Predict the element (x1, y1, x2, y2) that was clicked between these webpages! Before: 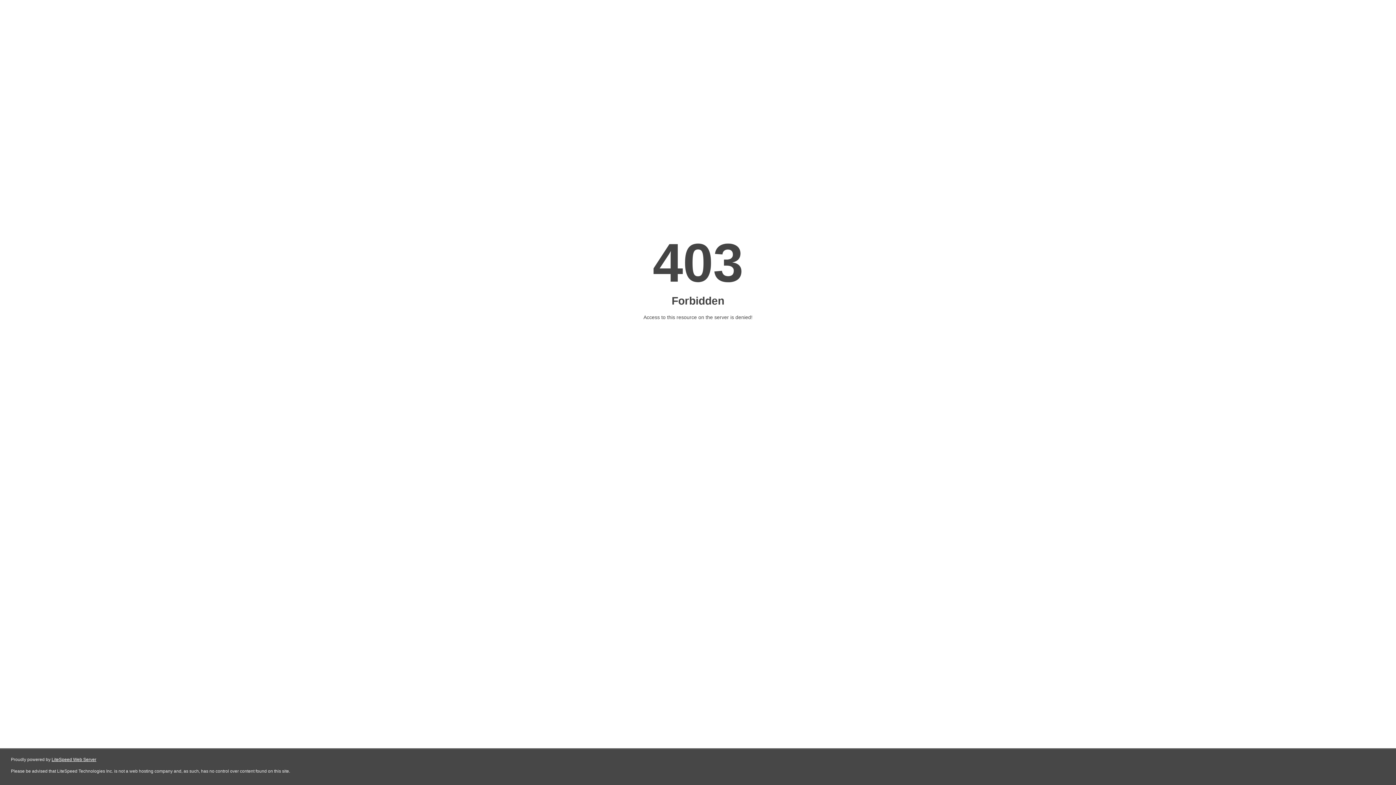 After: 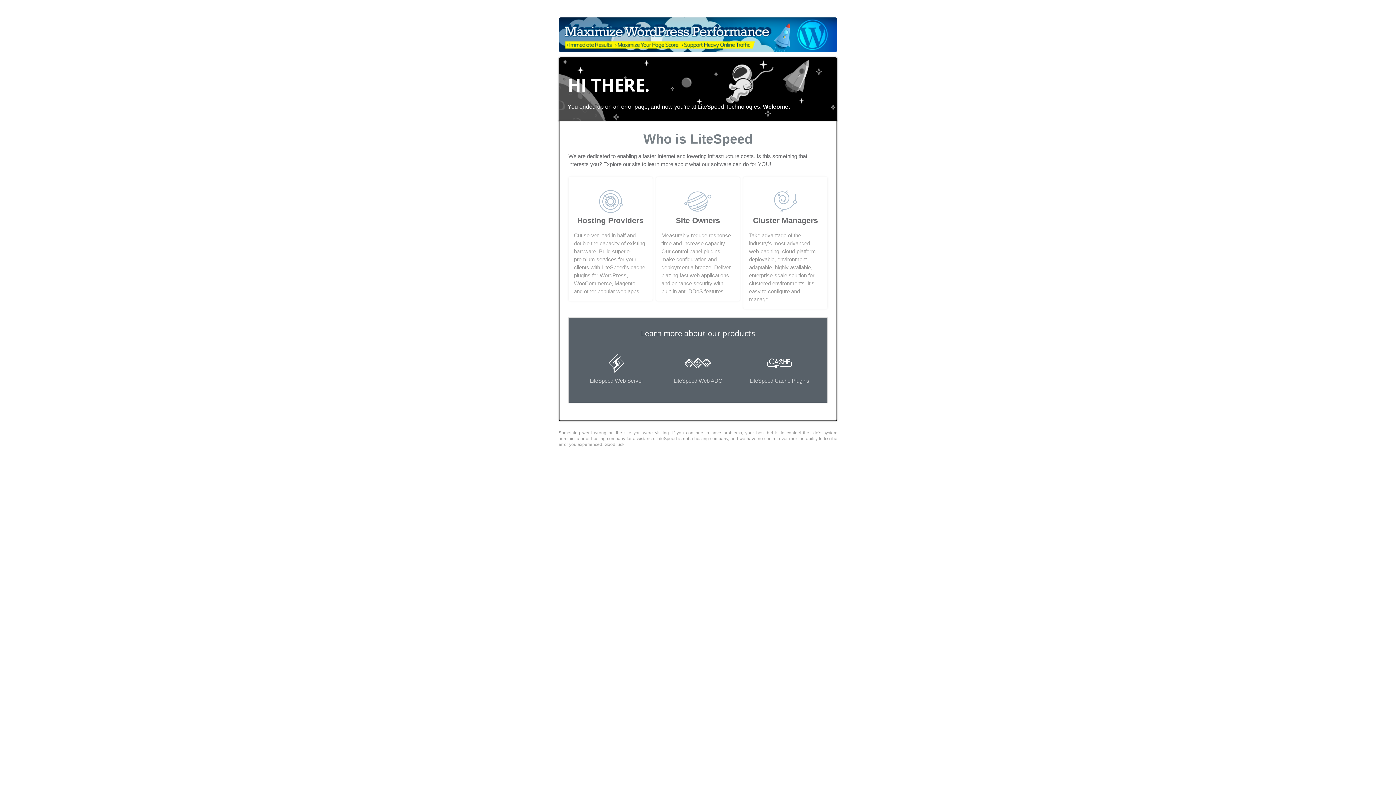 Action: label: LiteSpeed Web Server bbox: (51, 757, 96, 762)